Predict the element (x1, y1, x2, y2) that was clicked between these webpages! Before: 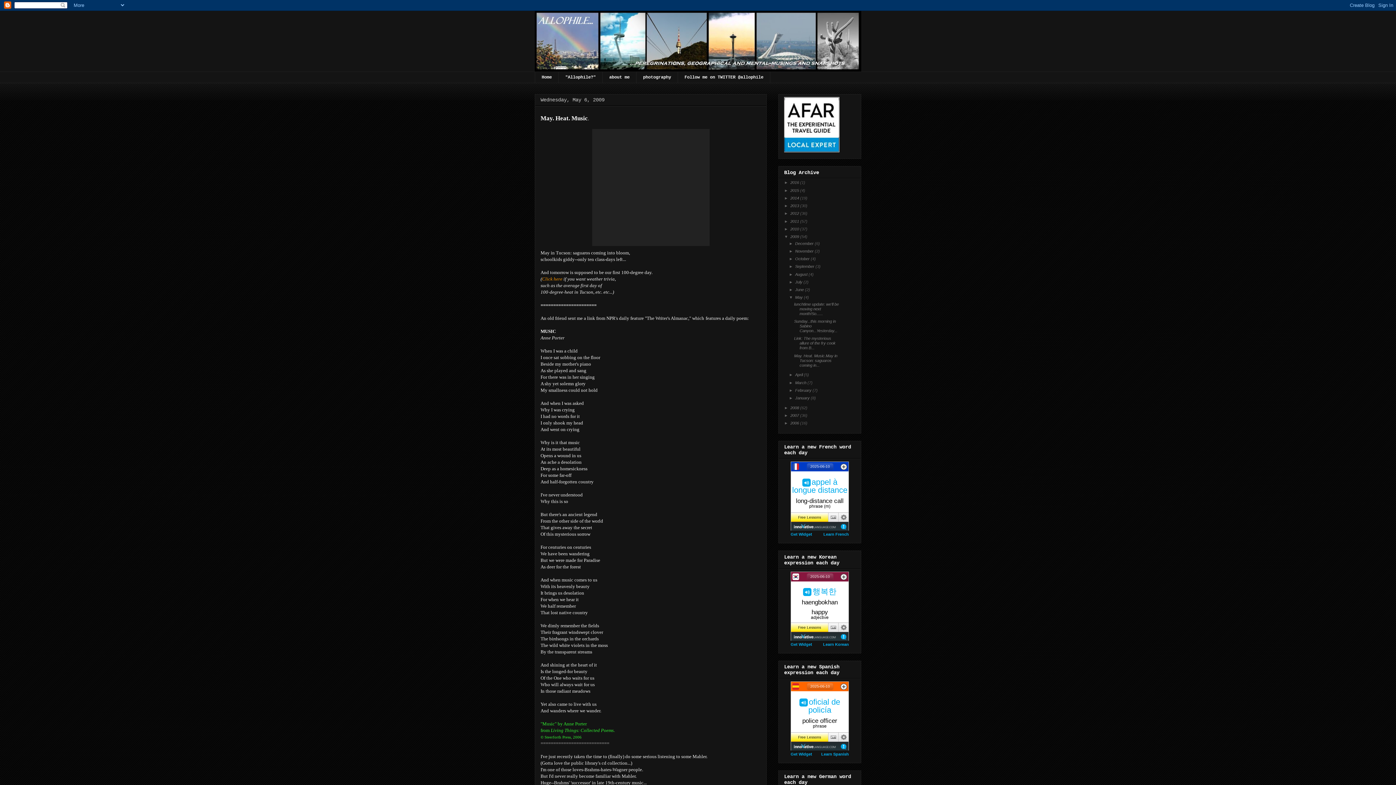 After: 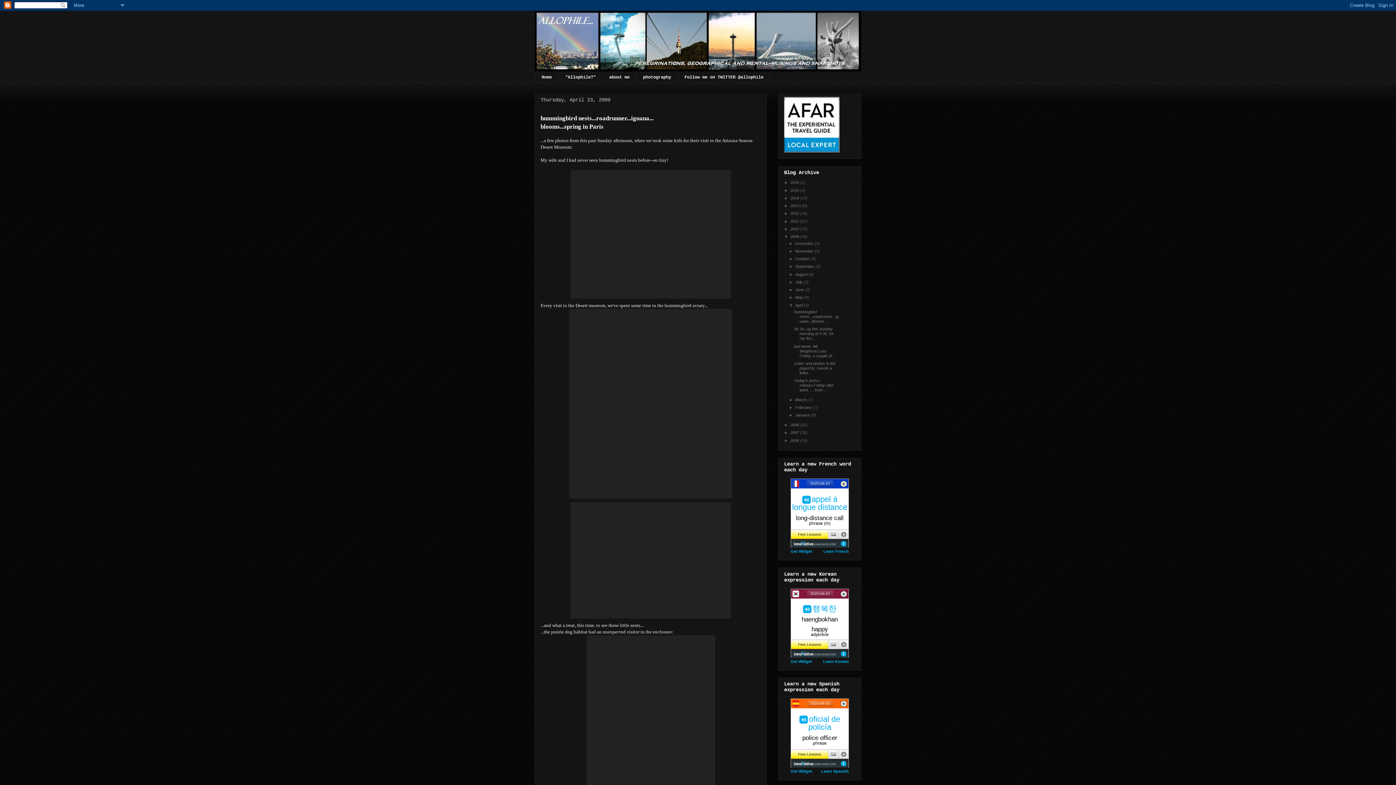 Action: label: April  bbox: (795, 372, 804, 377)